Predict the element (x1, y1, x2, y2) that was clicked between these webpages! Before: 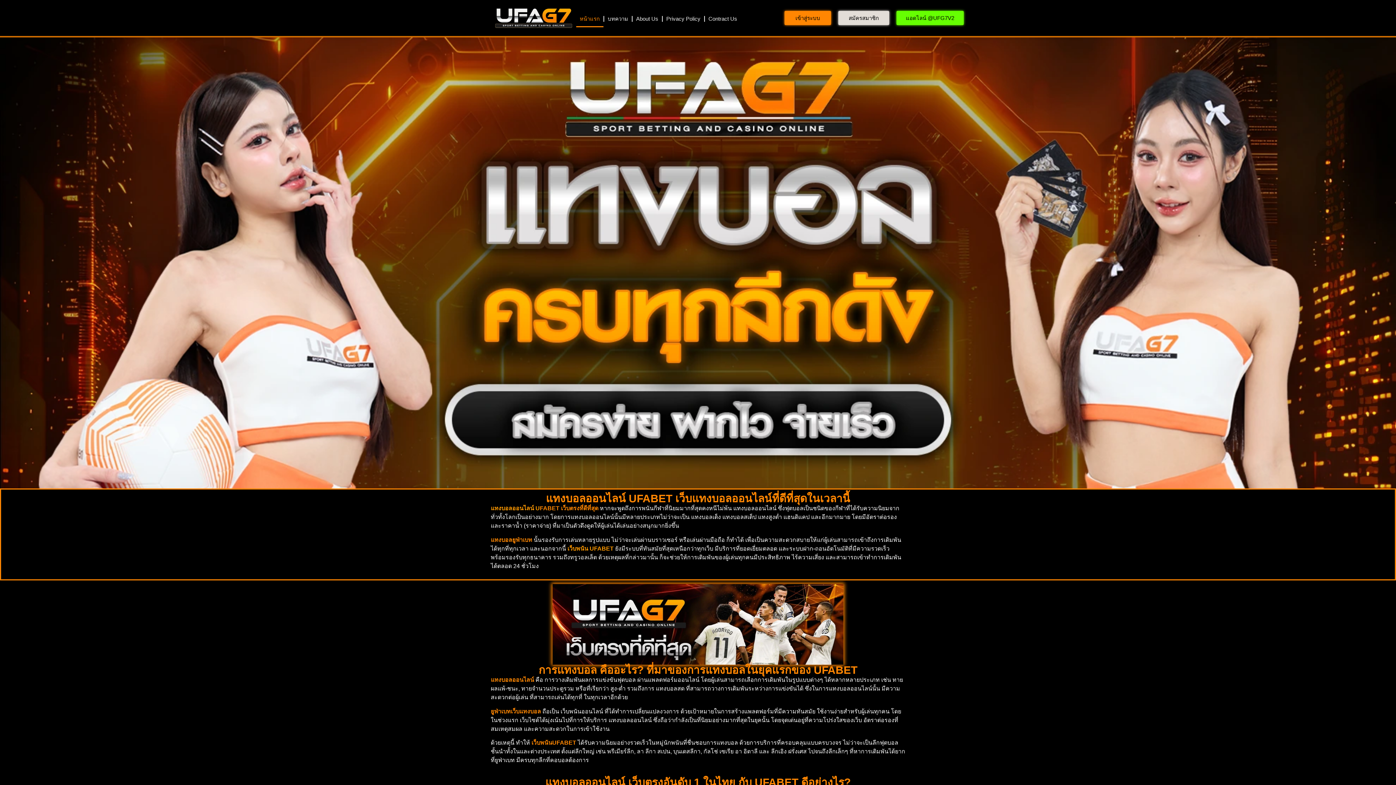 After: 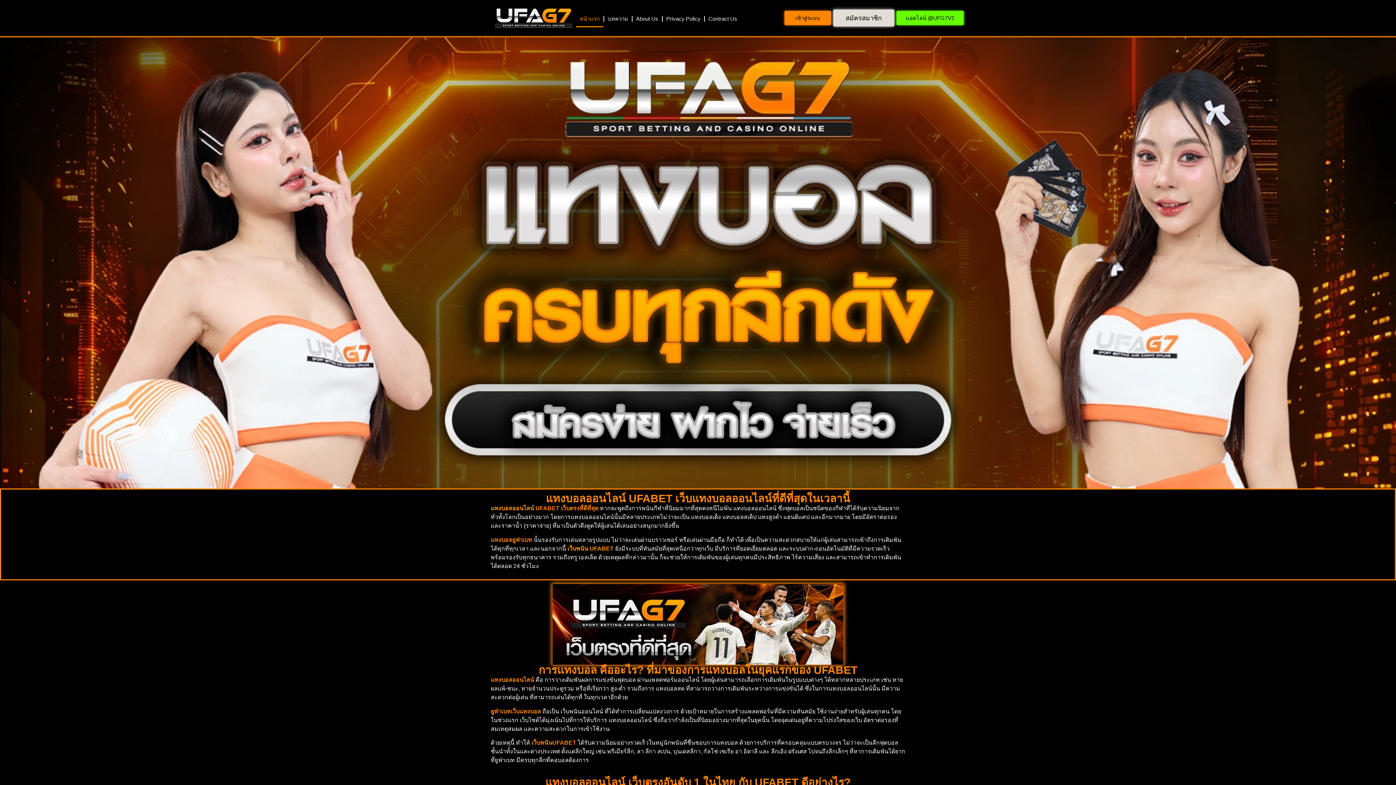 Action: label: สมัครสมาชิก bbox: (838, 10, 889, 25)